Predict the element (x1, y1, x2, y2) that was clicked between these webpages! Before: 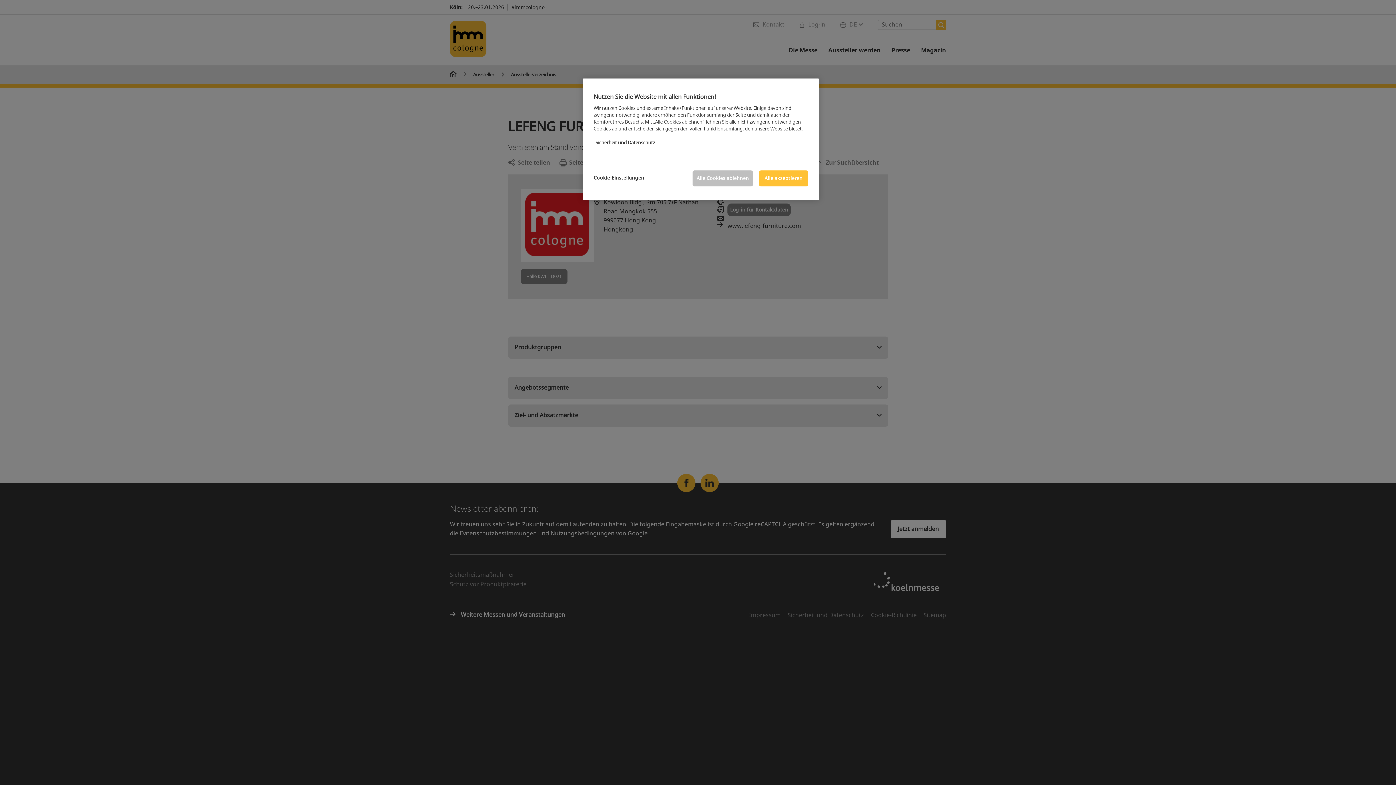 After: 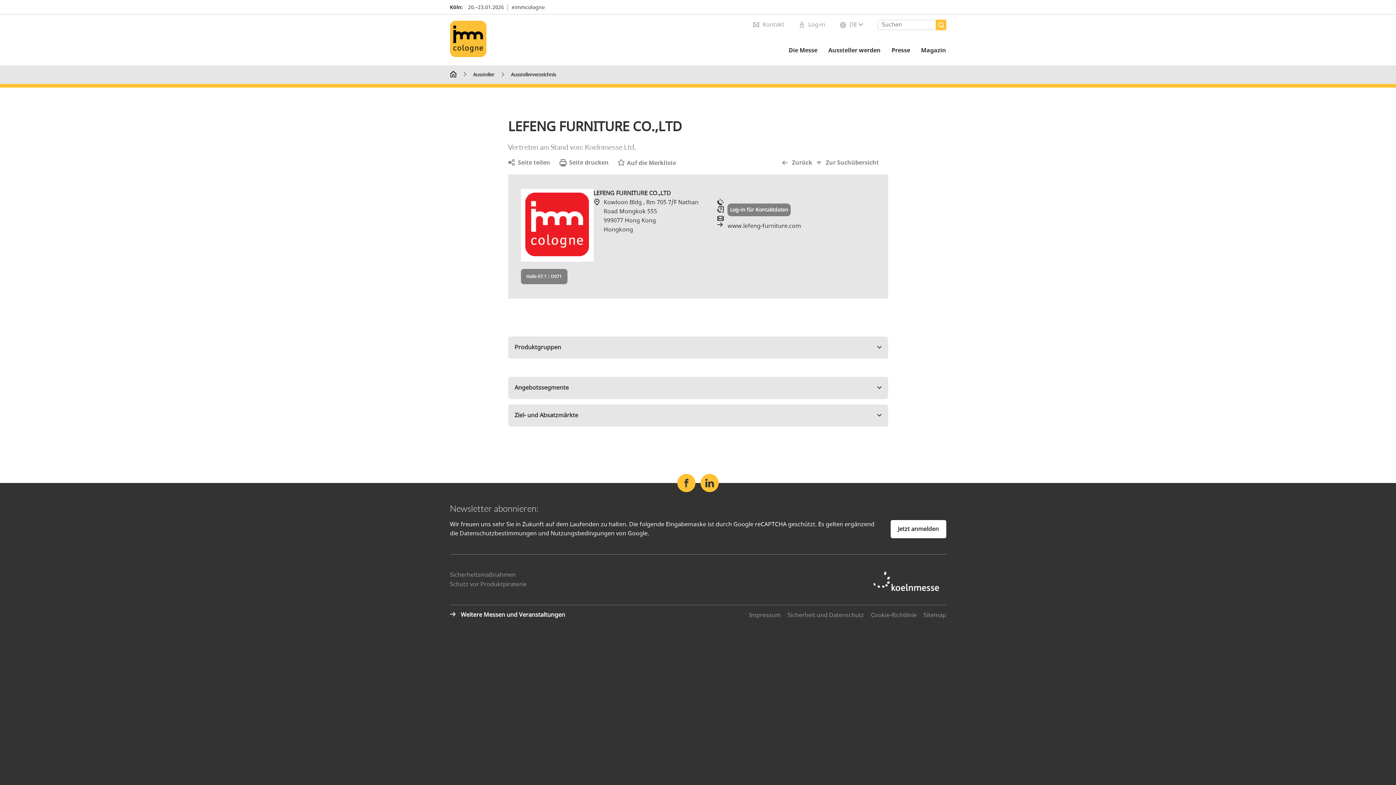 Action: label: Alle akzeptieren bbox: (759, 170, 808, 186)